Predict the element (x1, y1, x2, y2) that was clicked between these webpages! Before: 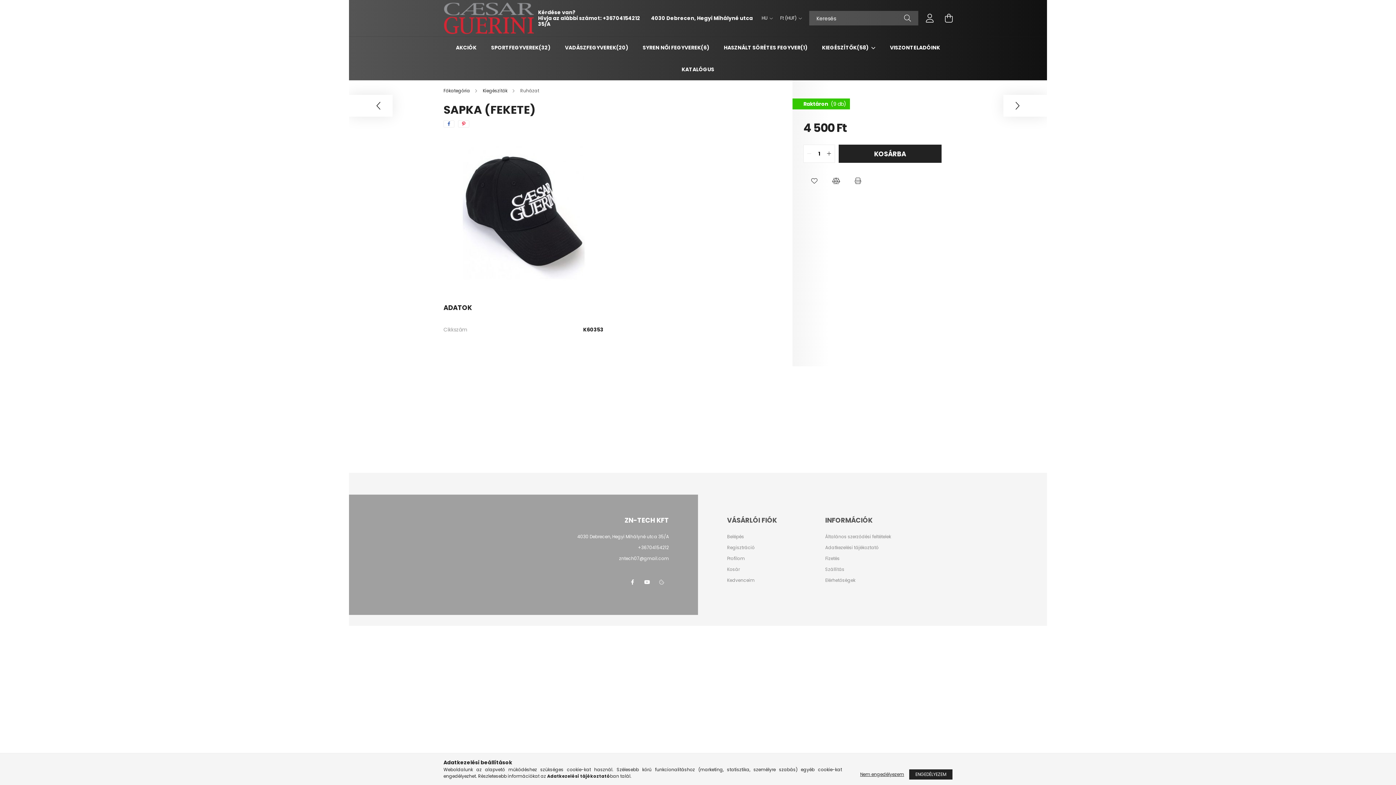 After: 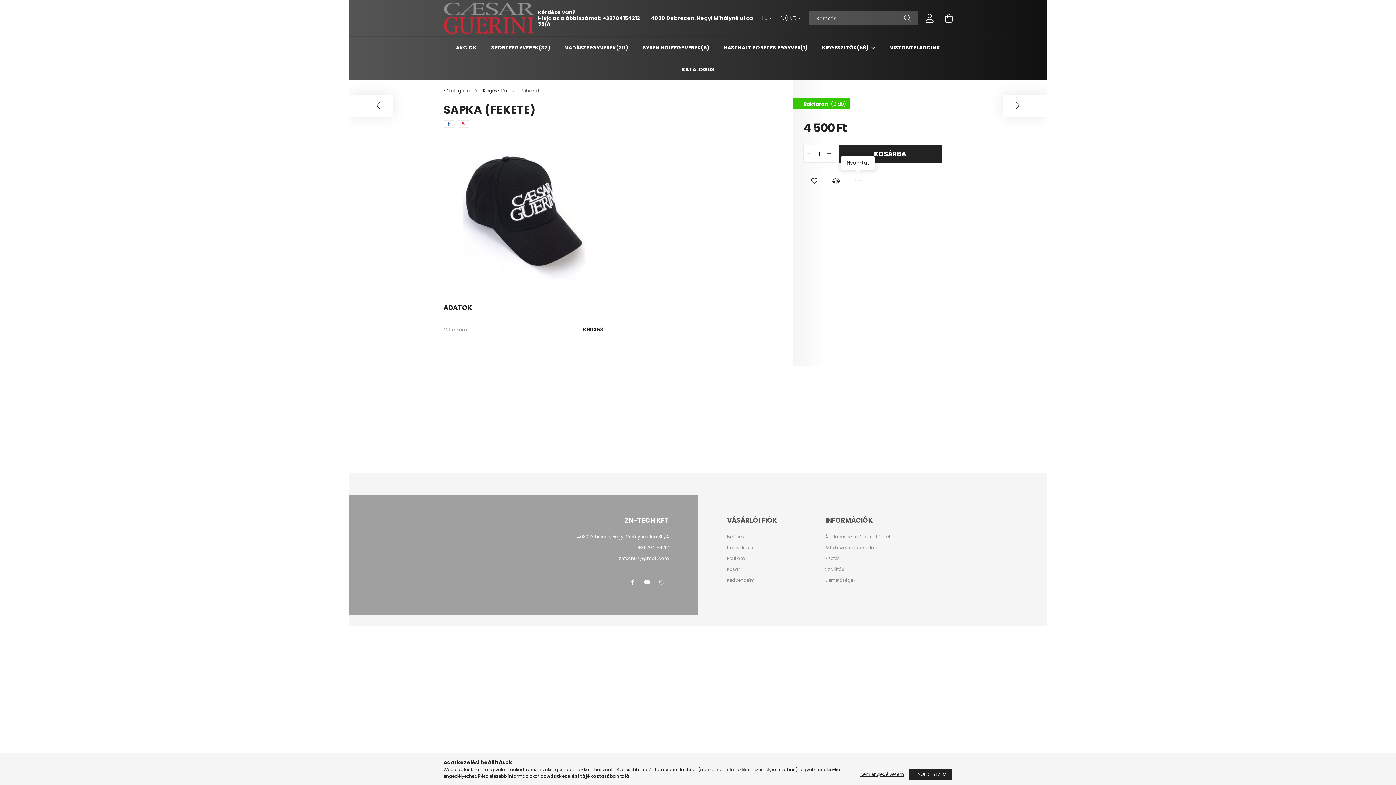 Action: bbox: (850, 173, 865, 188) label: Nyomtat